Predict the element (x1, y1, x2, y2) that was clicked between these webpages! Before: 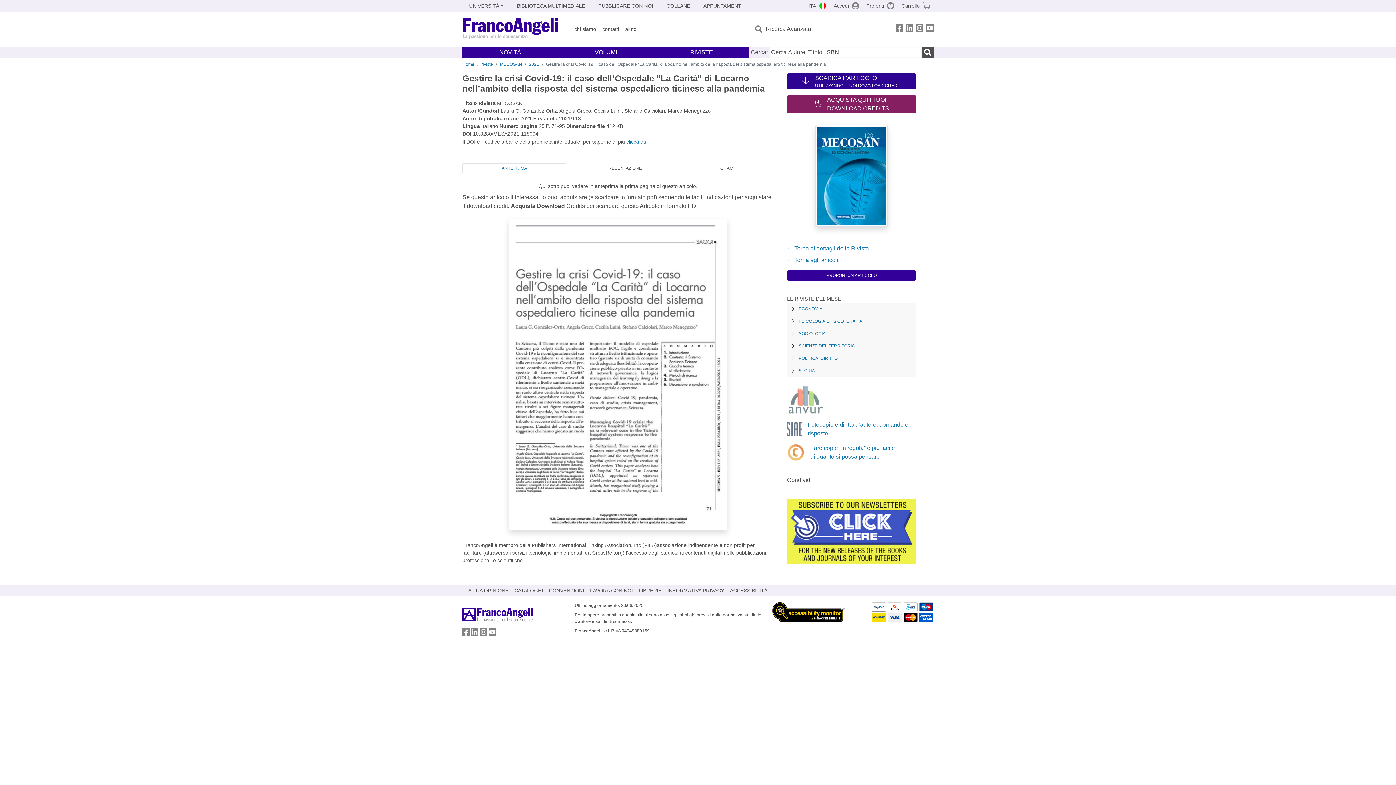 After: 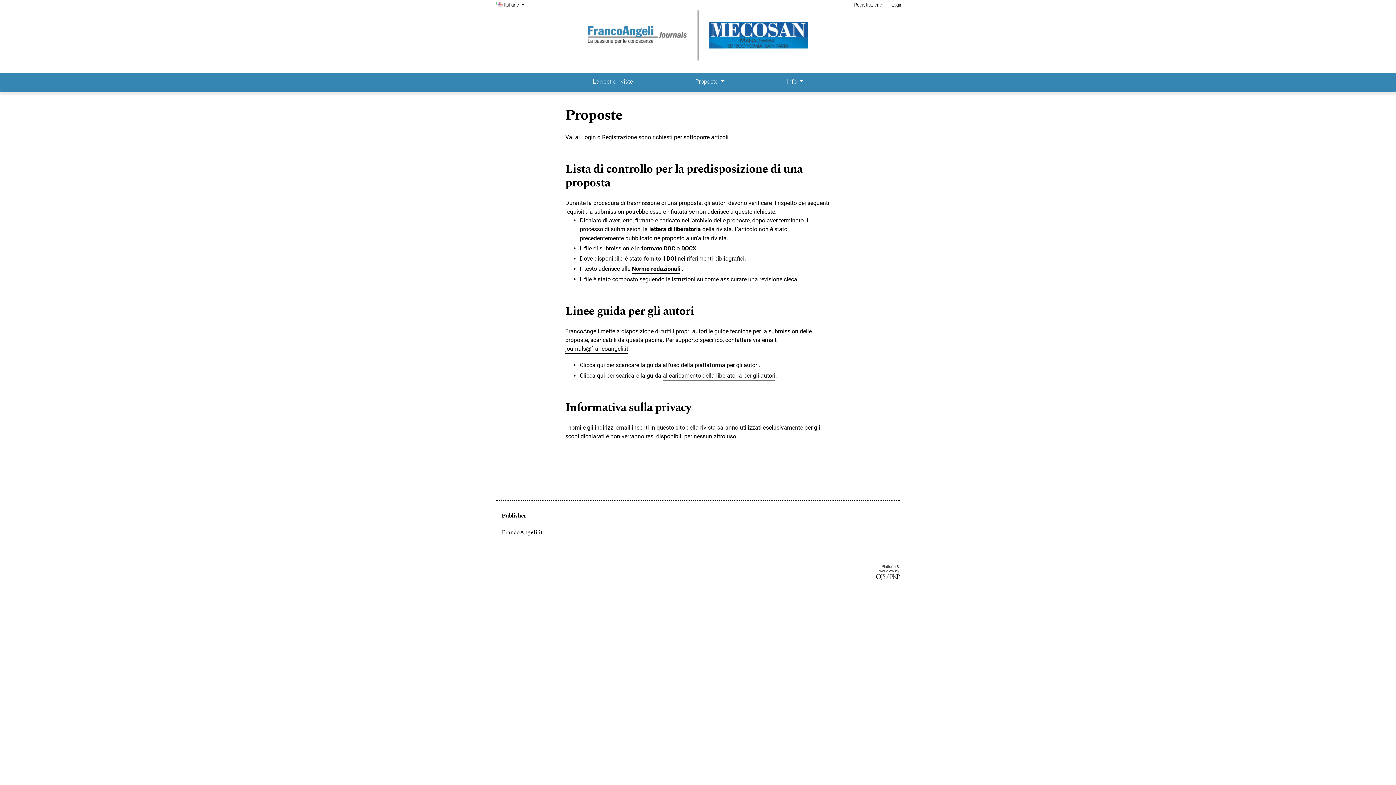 Action: label: PROPONI UN ARTICOLO bbox: (787, 270, 916, 280)